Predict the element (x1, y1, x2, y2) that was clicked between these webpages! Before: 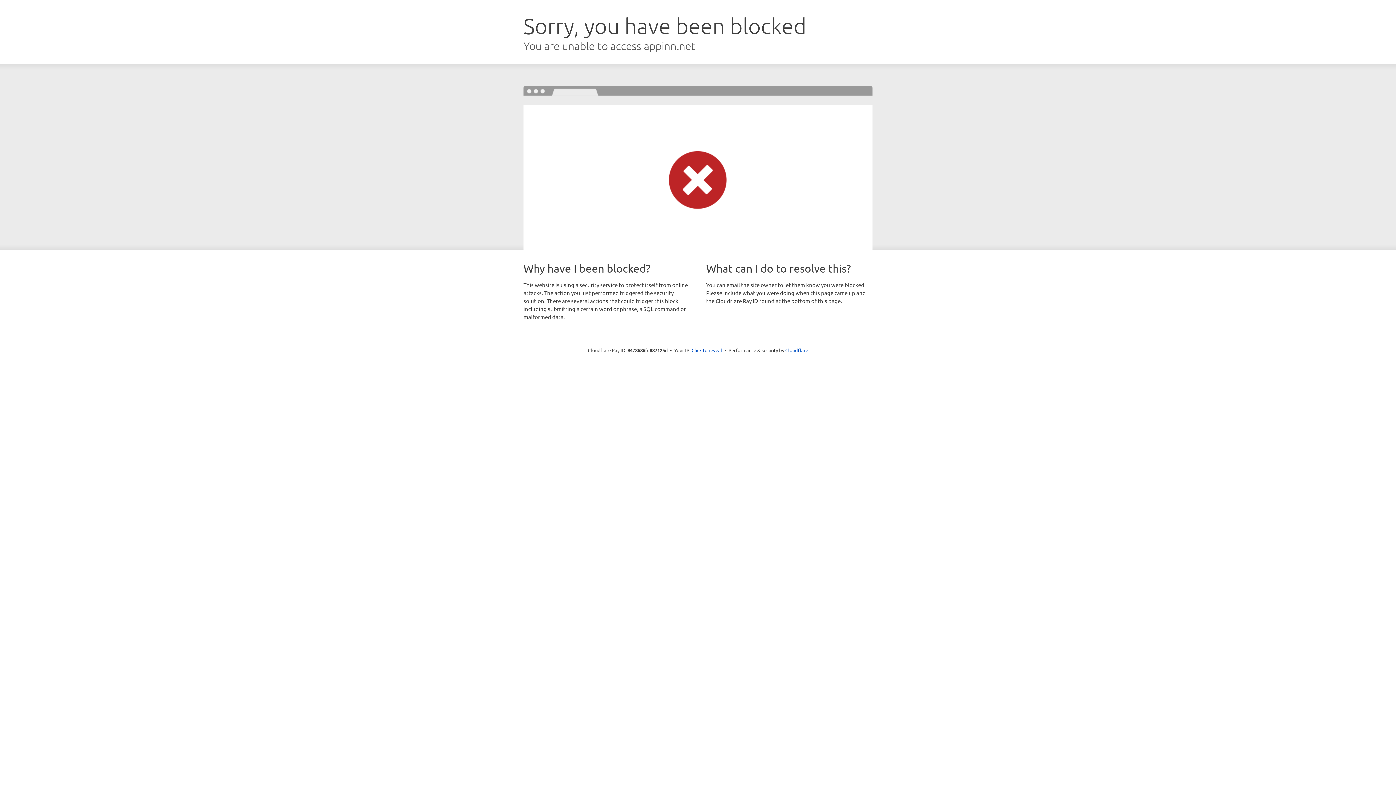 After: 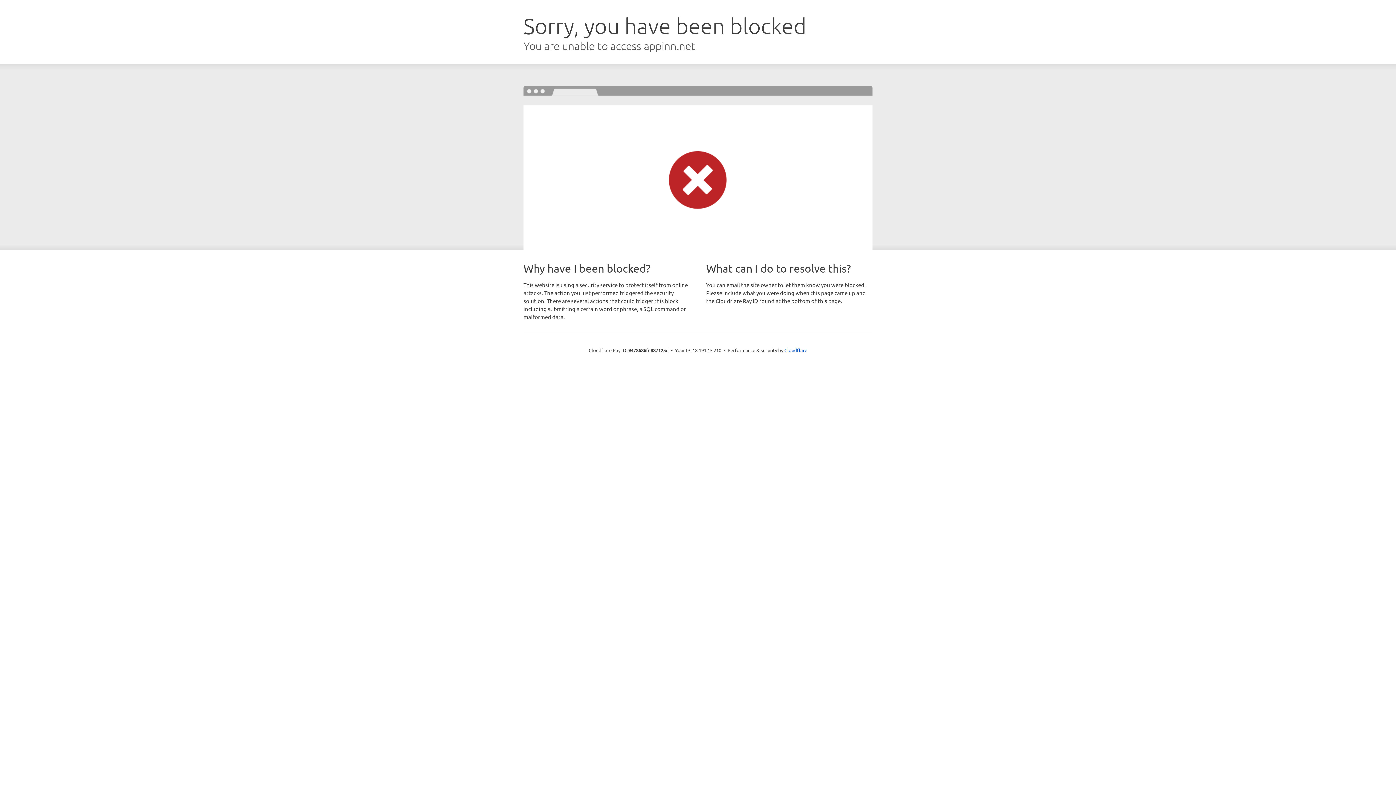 Action: bbox: (691, 346, 722, 353) label: Click to reveal